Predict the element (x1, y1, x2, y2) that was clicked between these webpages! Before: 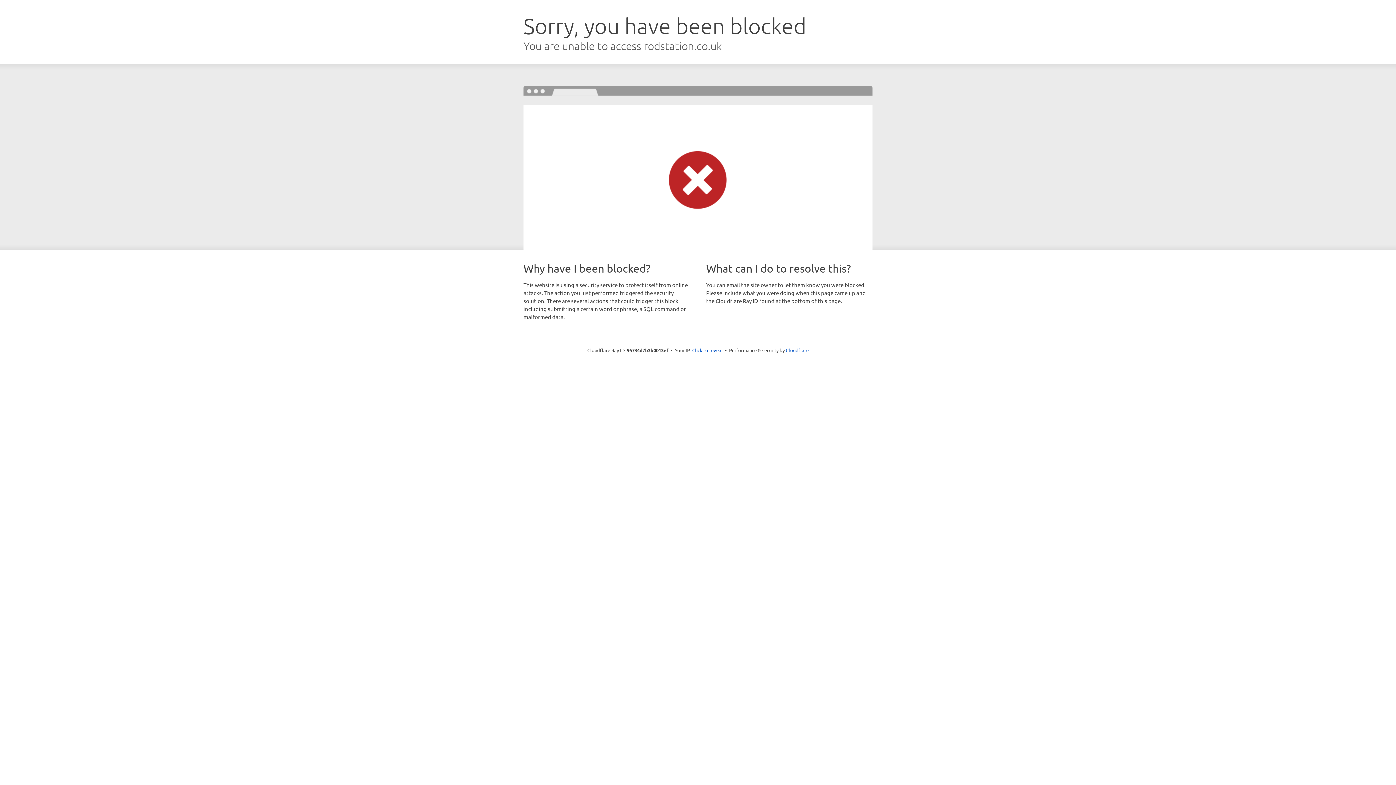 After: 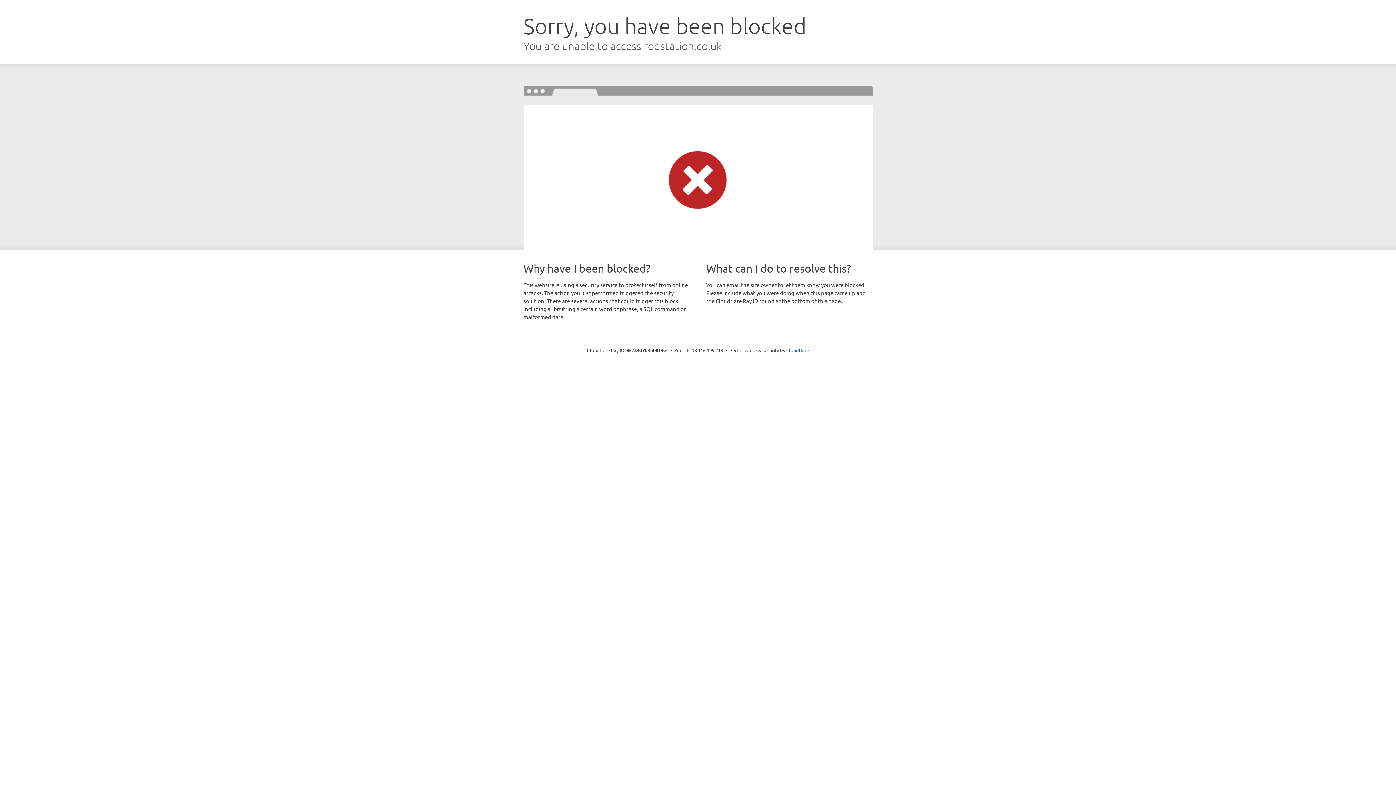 Action: label: Click to reveal bbox: (692, 346, 722, 353)